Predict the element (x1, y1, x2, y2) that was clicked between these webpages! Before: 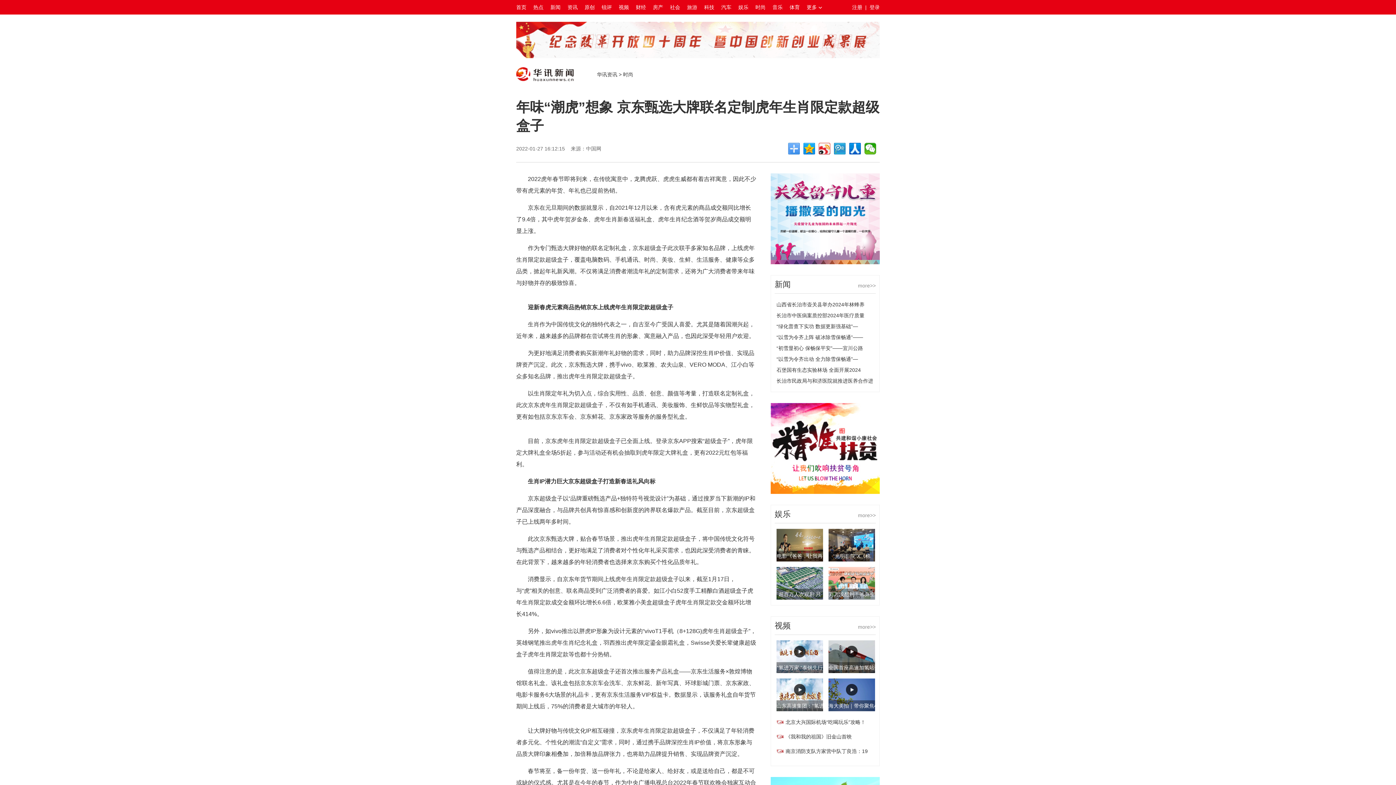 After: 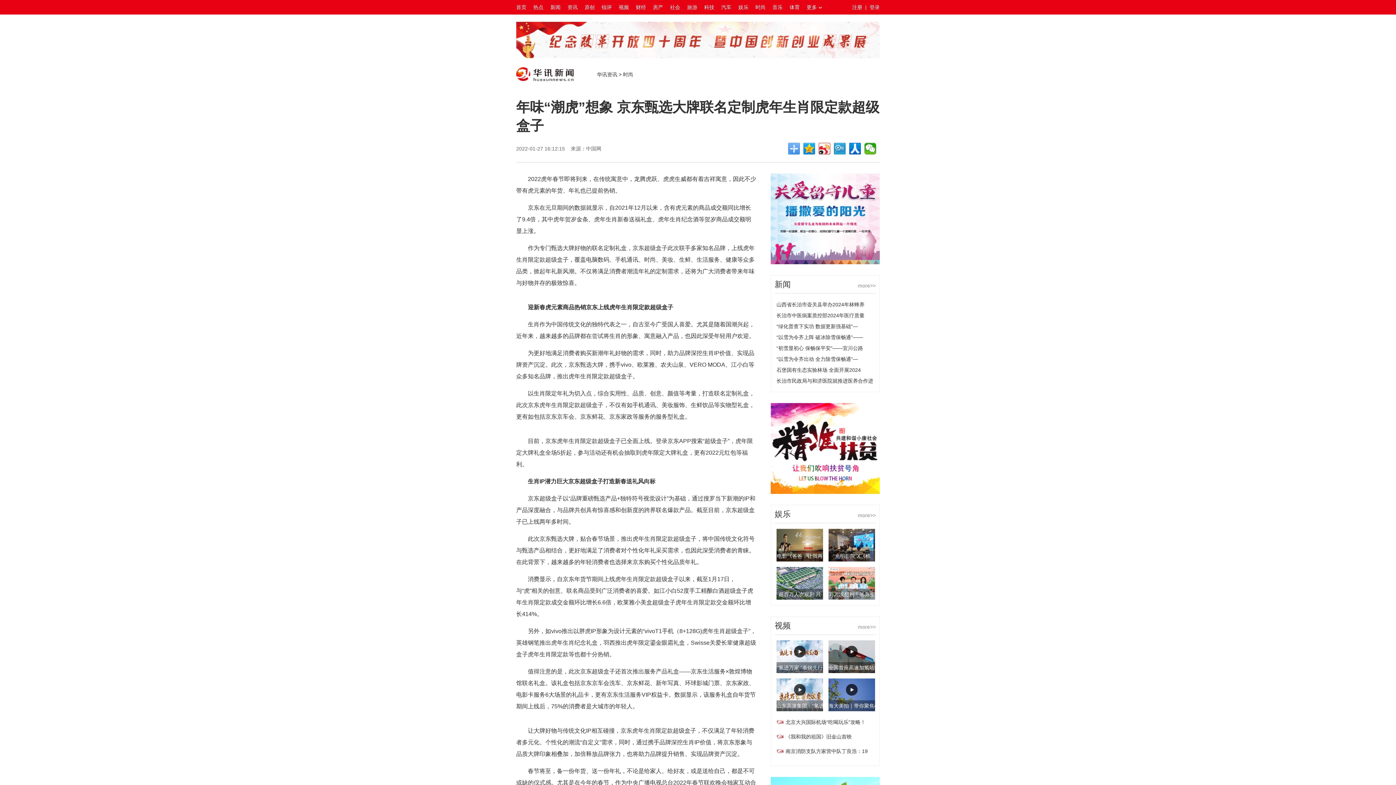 Action: label: 旅游 bbox: (687, 0, 704, 14)